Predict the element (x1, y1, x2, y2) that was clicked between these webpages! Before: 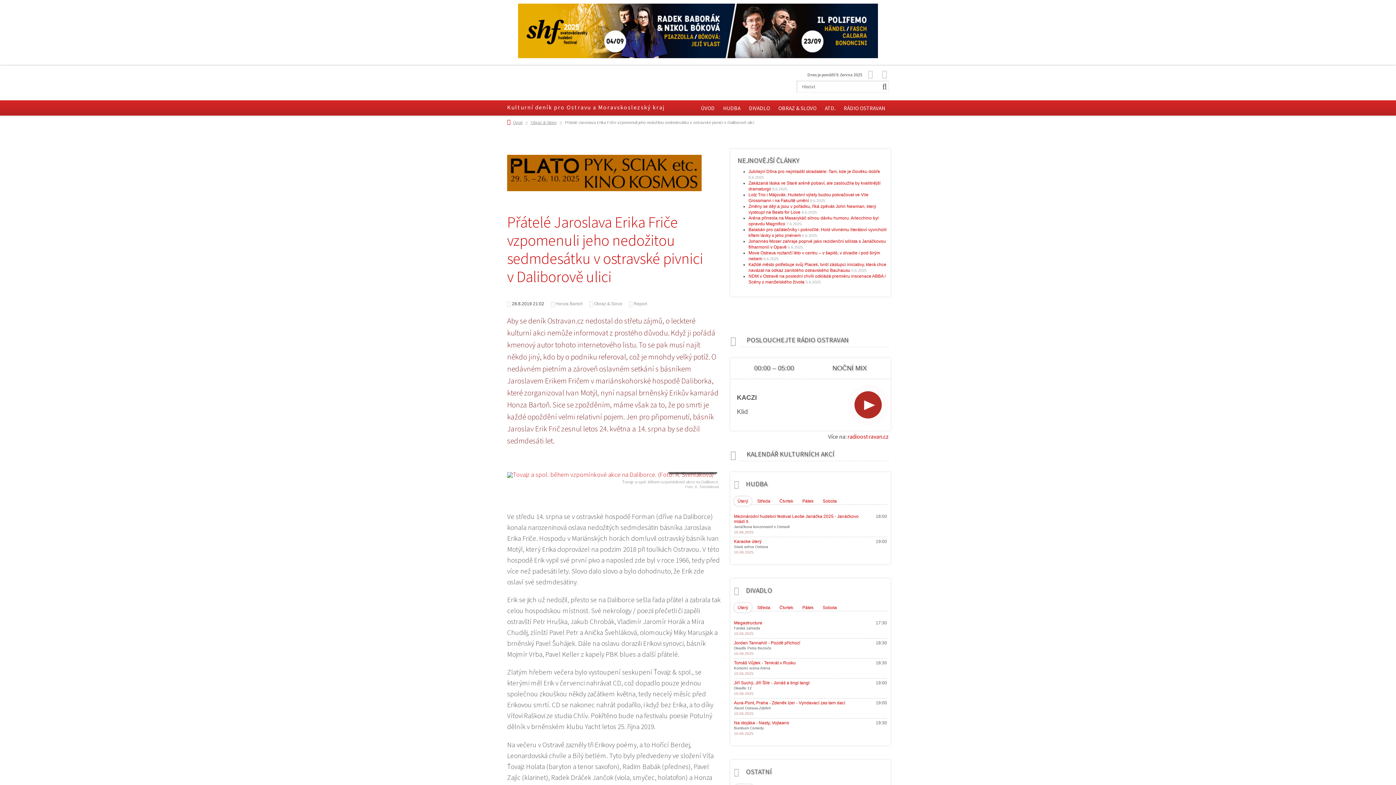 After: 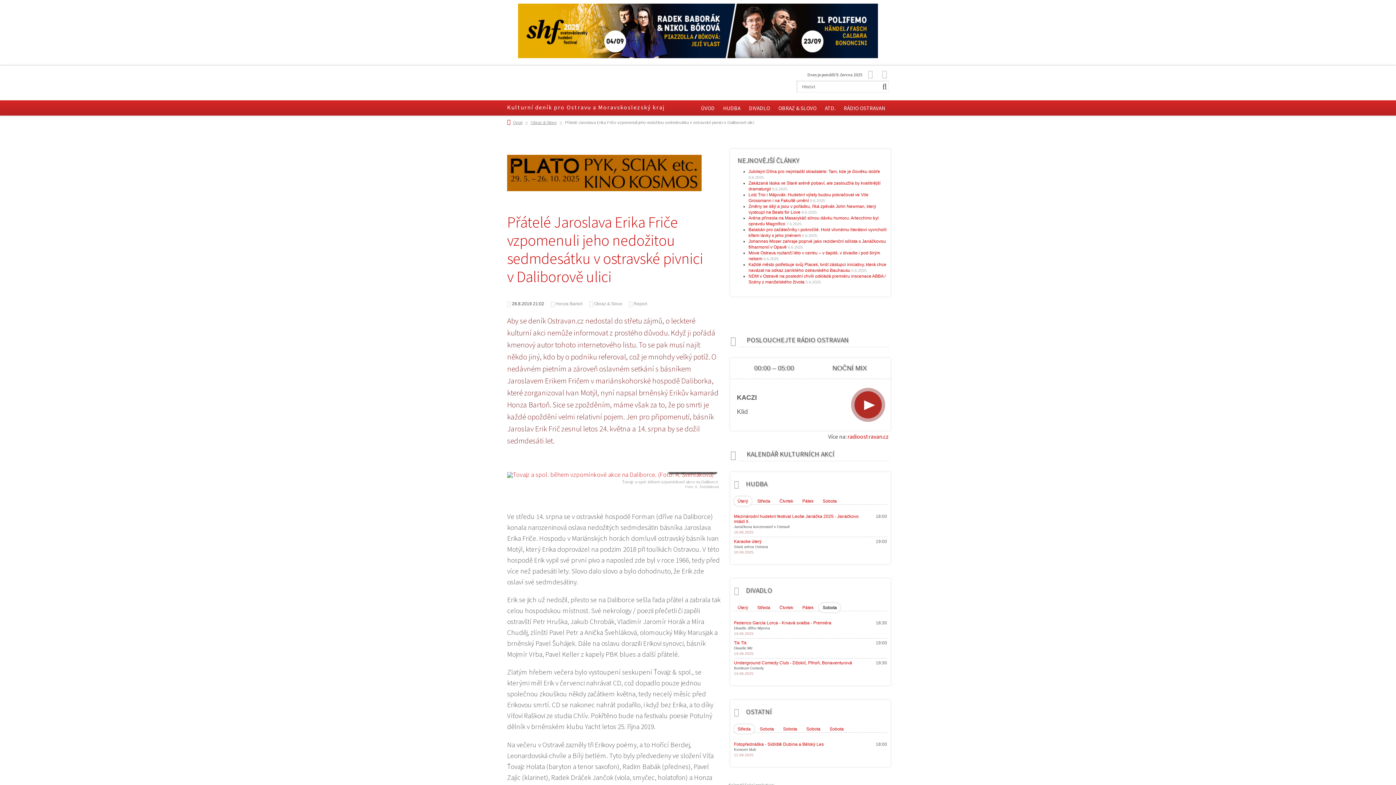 Action: bbox: (819, 603, 840, 612) label: Sobota